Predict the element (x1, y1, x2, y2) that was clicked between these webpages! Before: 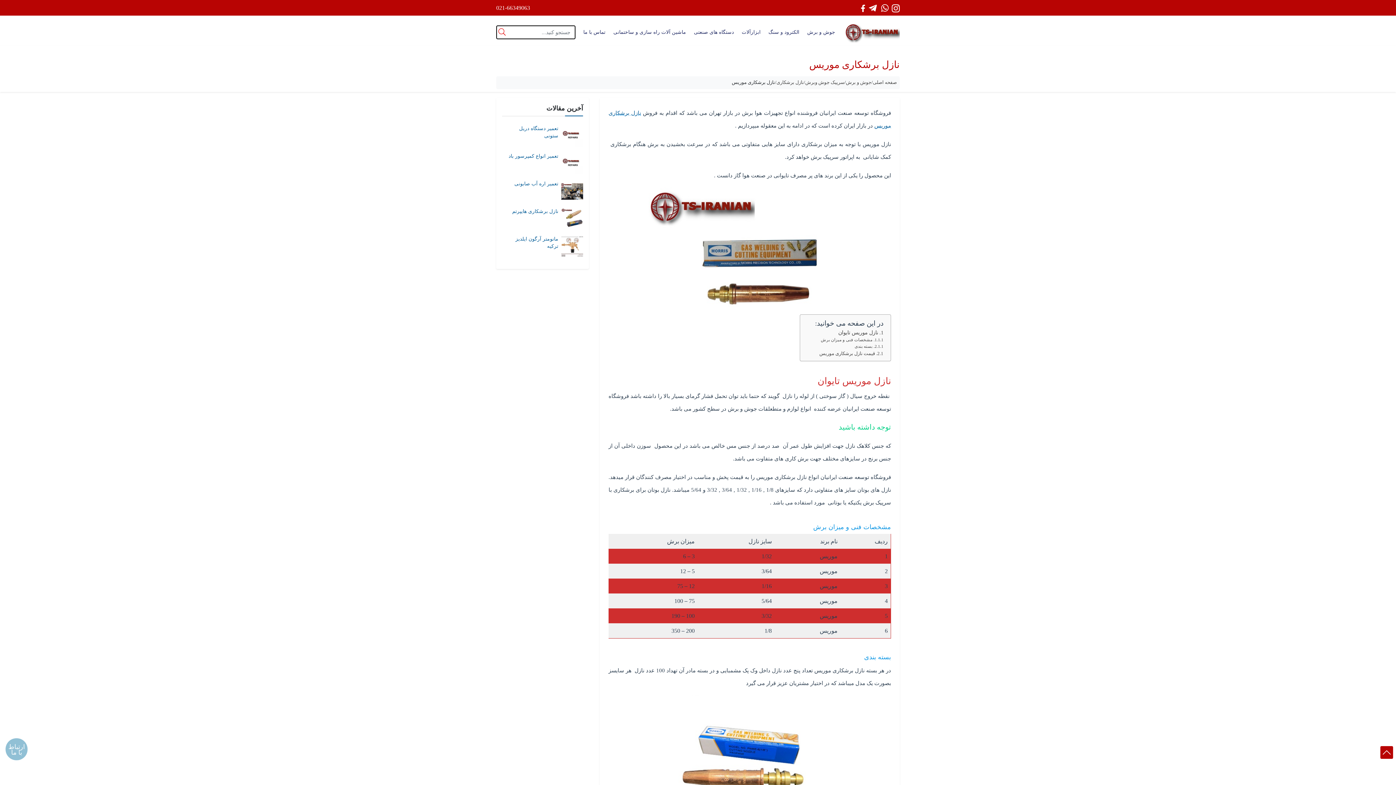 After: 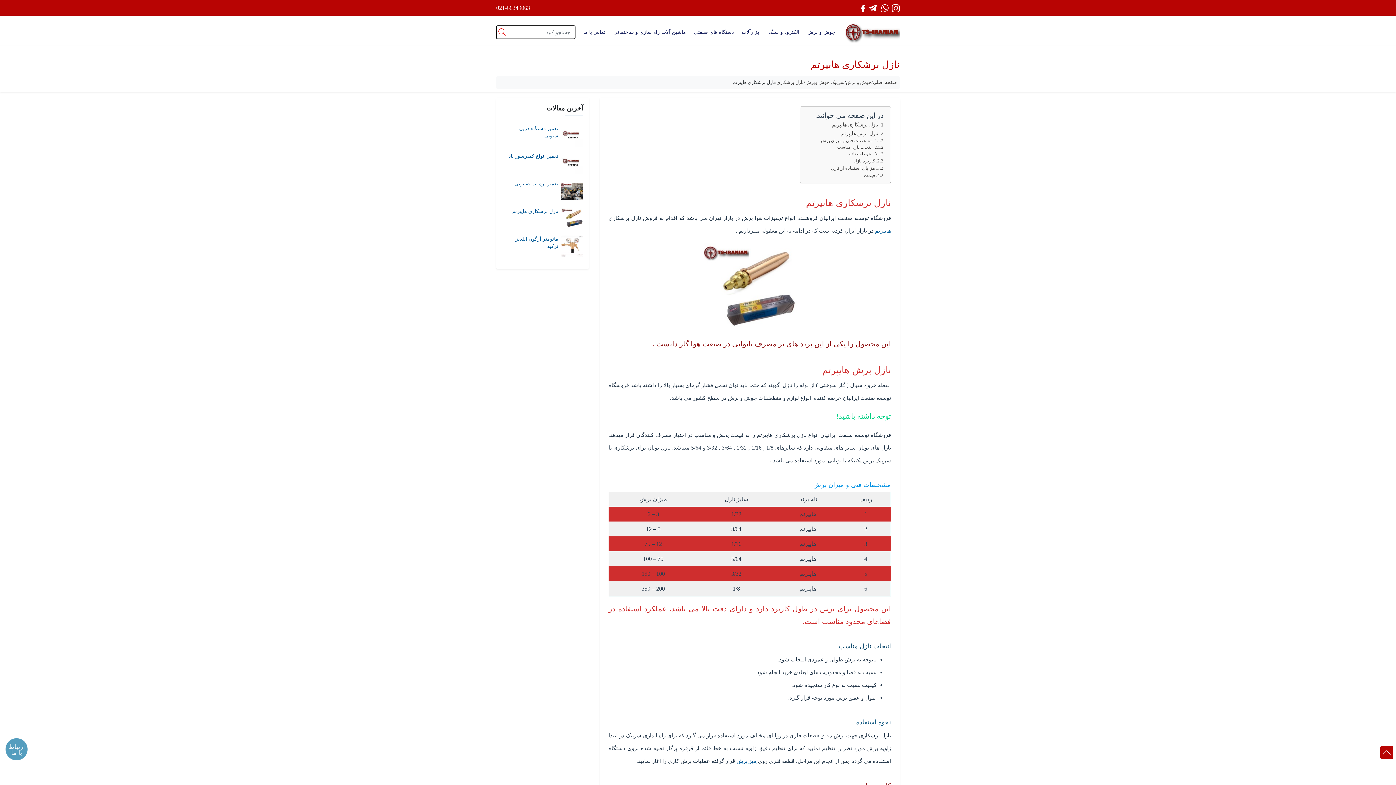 Action: label: نازل برشکاری هایپرتم bbox: (512, 208, 558, 215)